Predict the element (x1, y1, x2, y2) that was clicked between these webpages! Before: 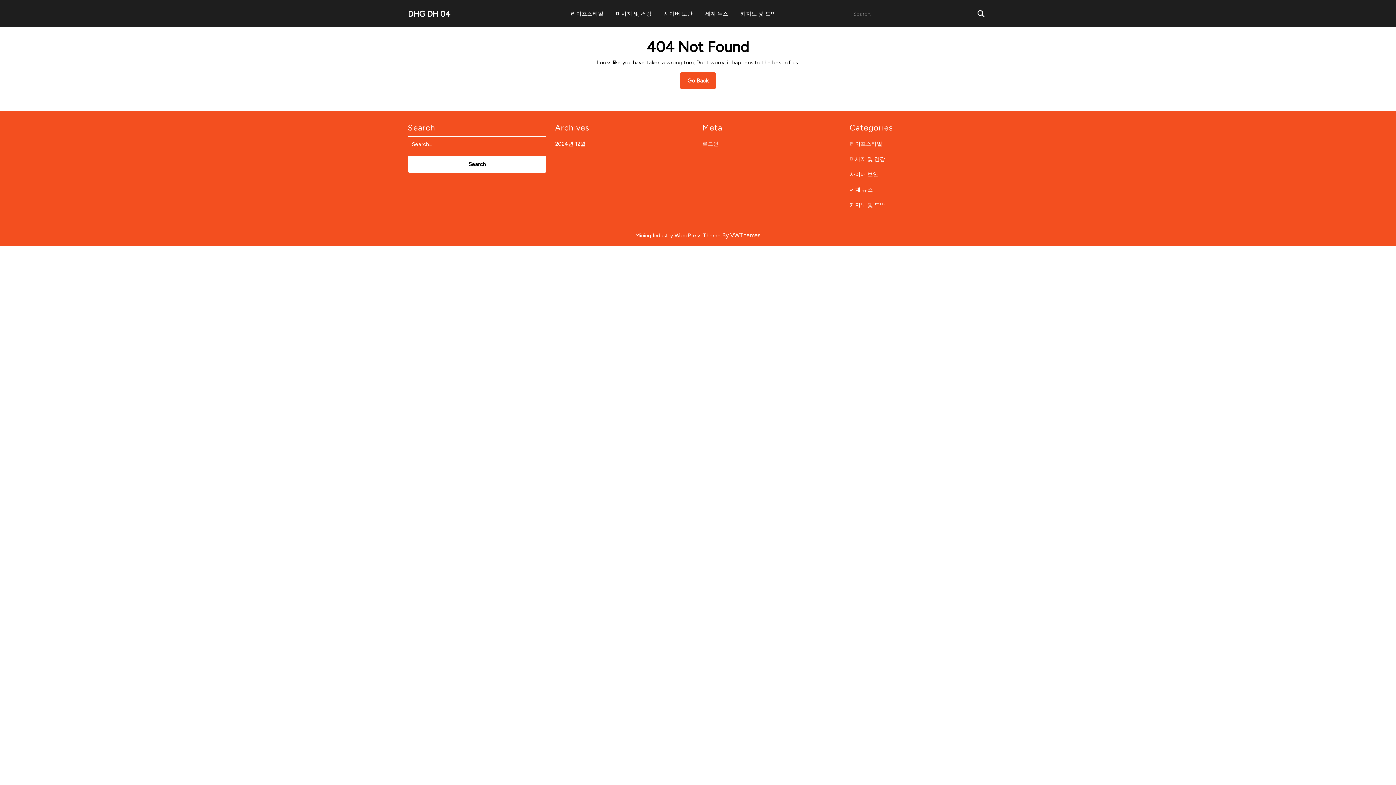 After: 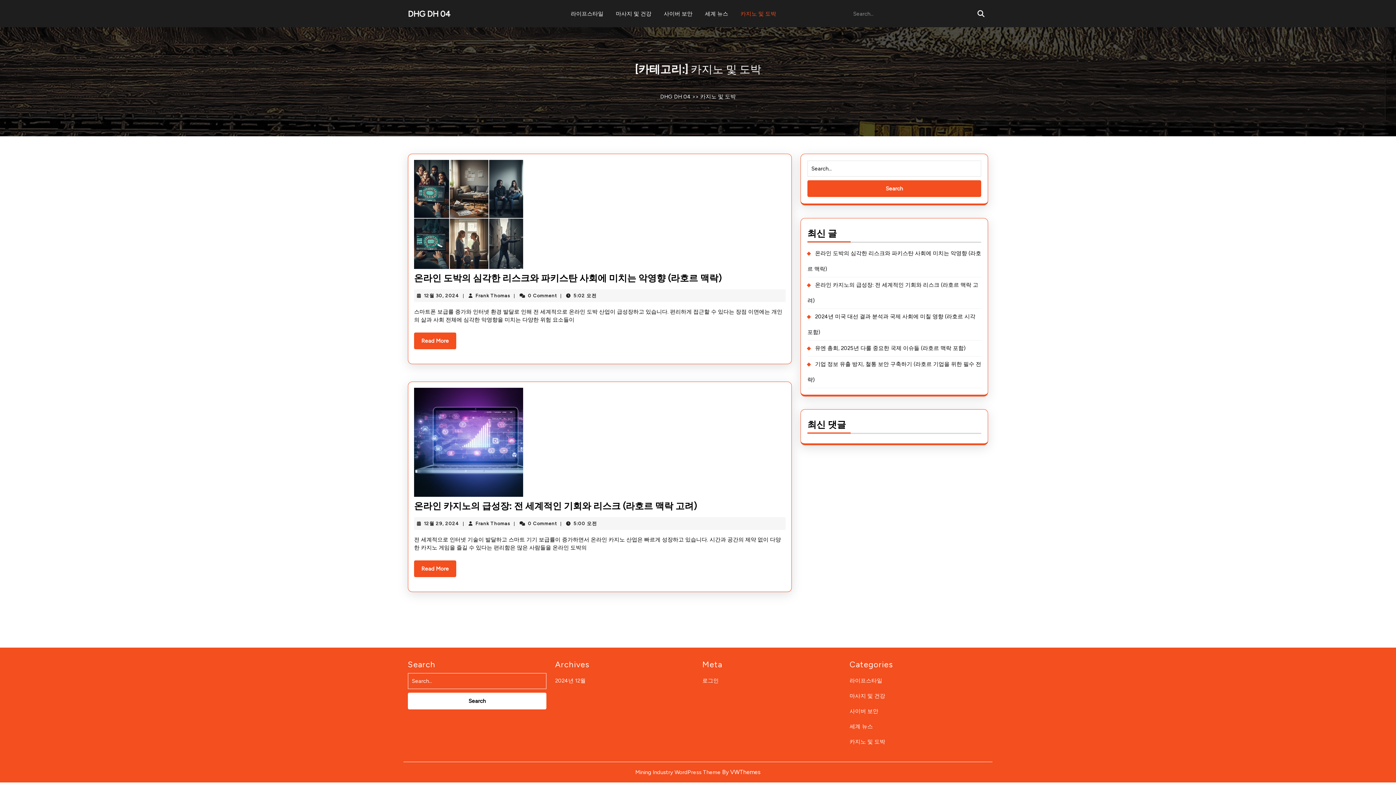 Action: label: 카지노 및 도박 bbox: (740, 10, 776, 16)